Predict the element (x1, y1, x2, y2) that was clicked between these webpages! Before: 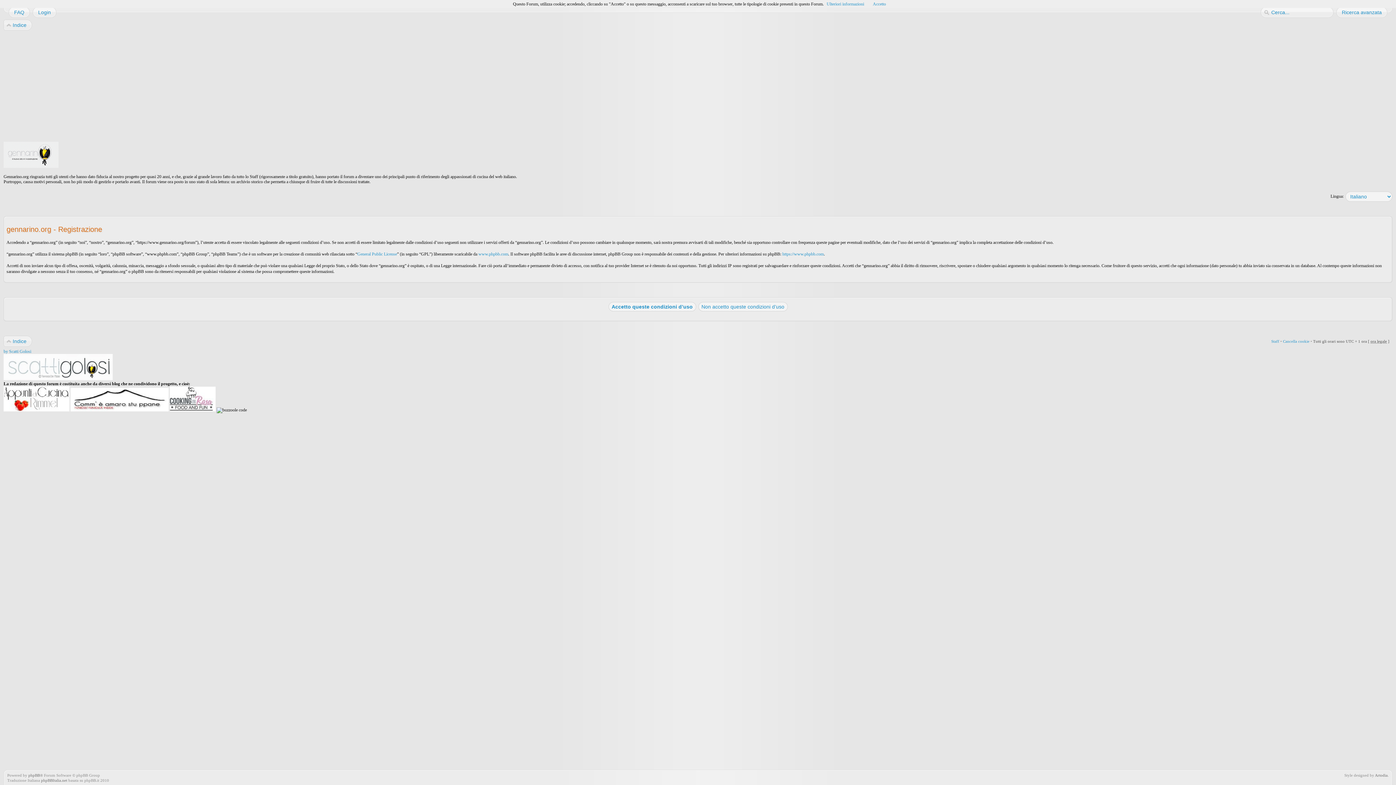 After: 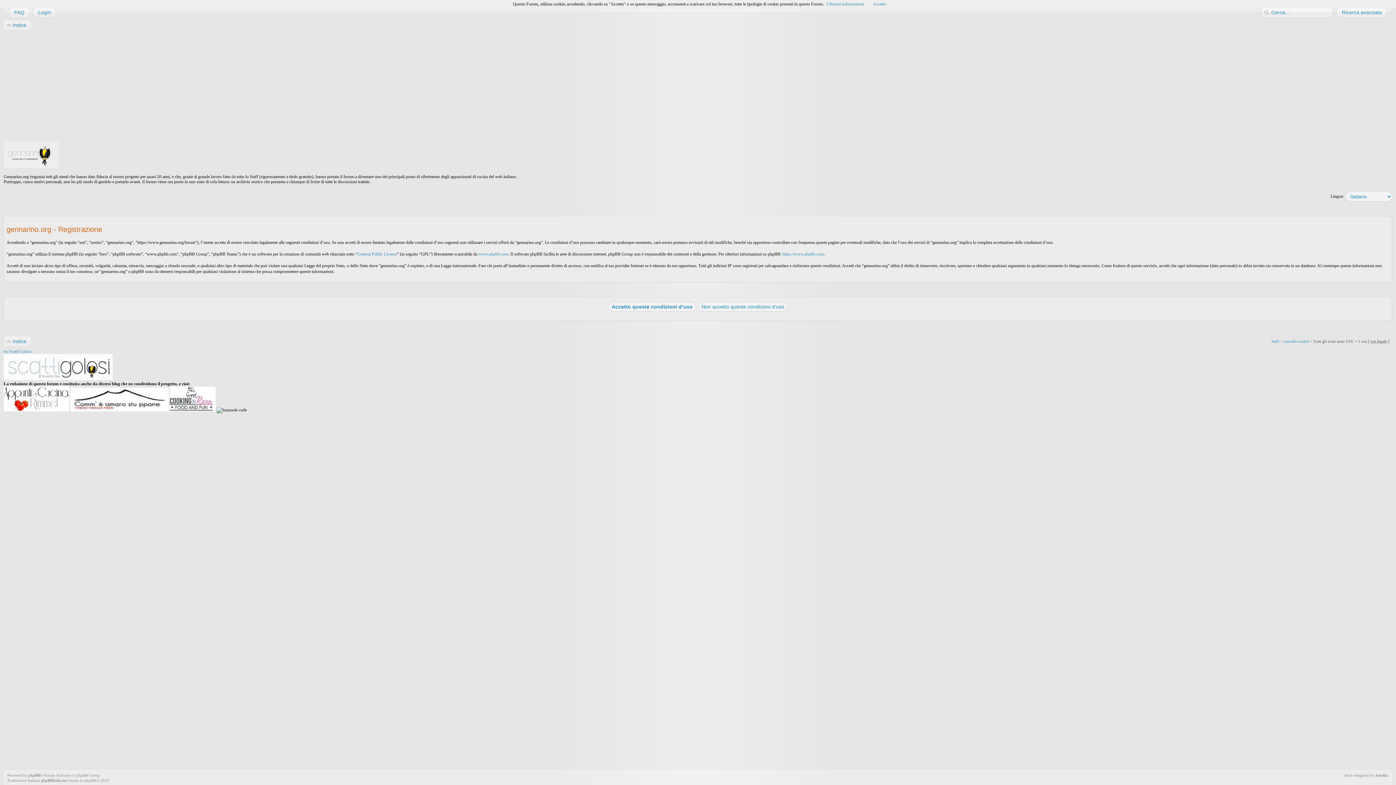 Action: bbox: (169, 407, 215, 412)